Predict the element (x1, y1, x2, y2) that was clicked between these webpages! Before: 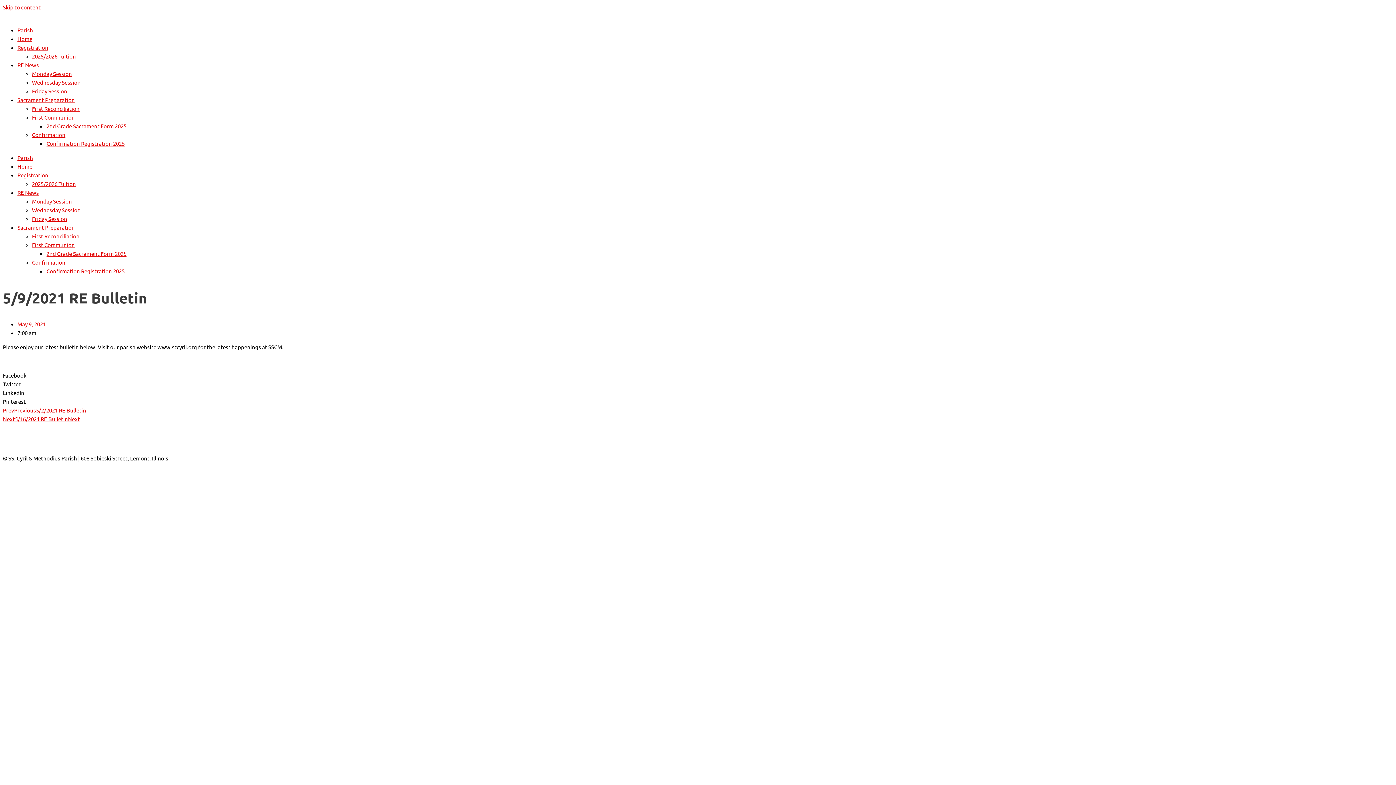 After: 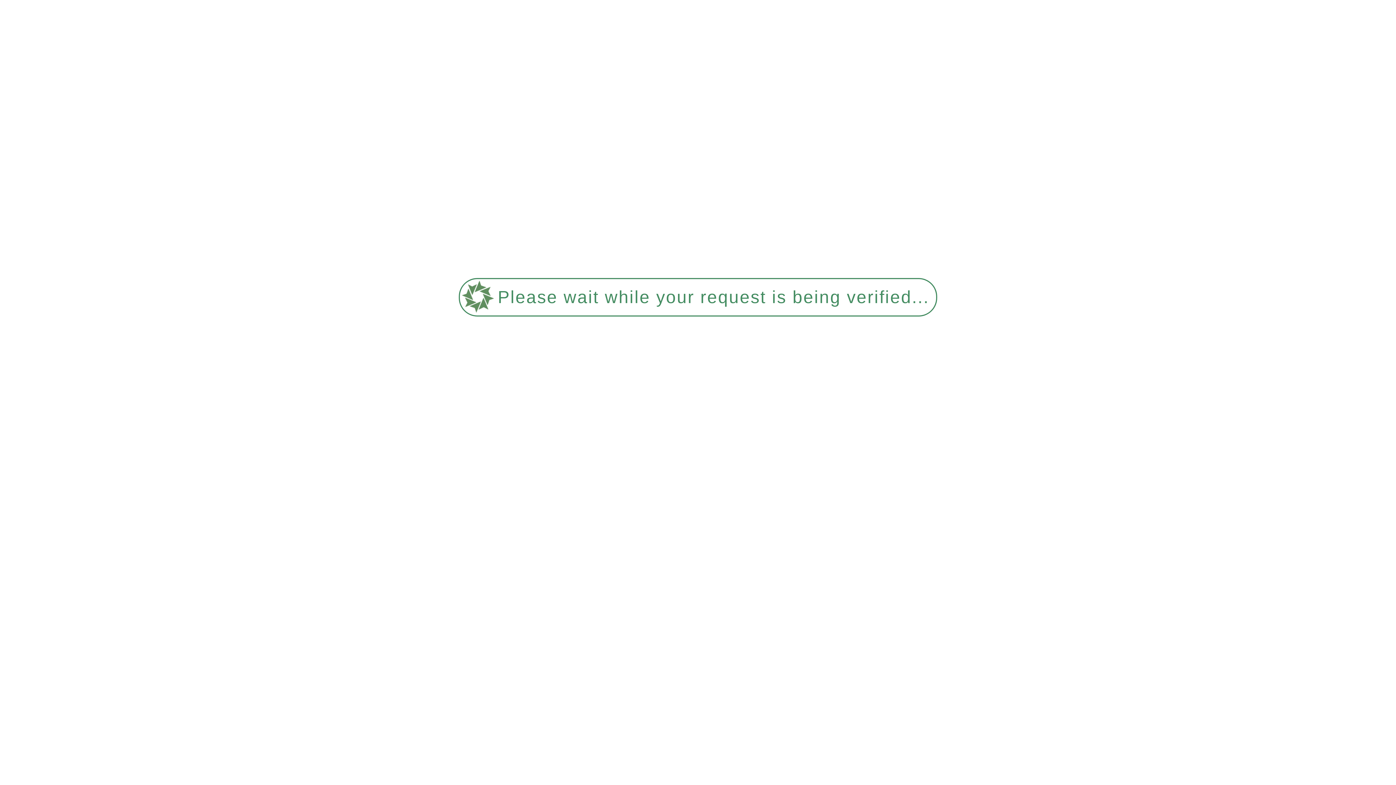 Action: label: Confirmation bbox: (32, 258, 65, 265)